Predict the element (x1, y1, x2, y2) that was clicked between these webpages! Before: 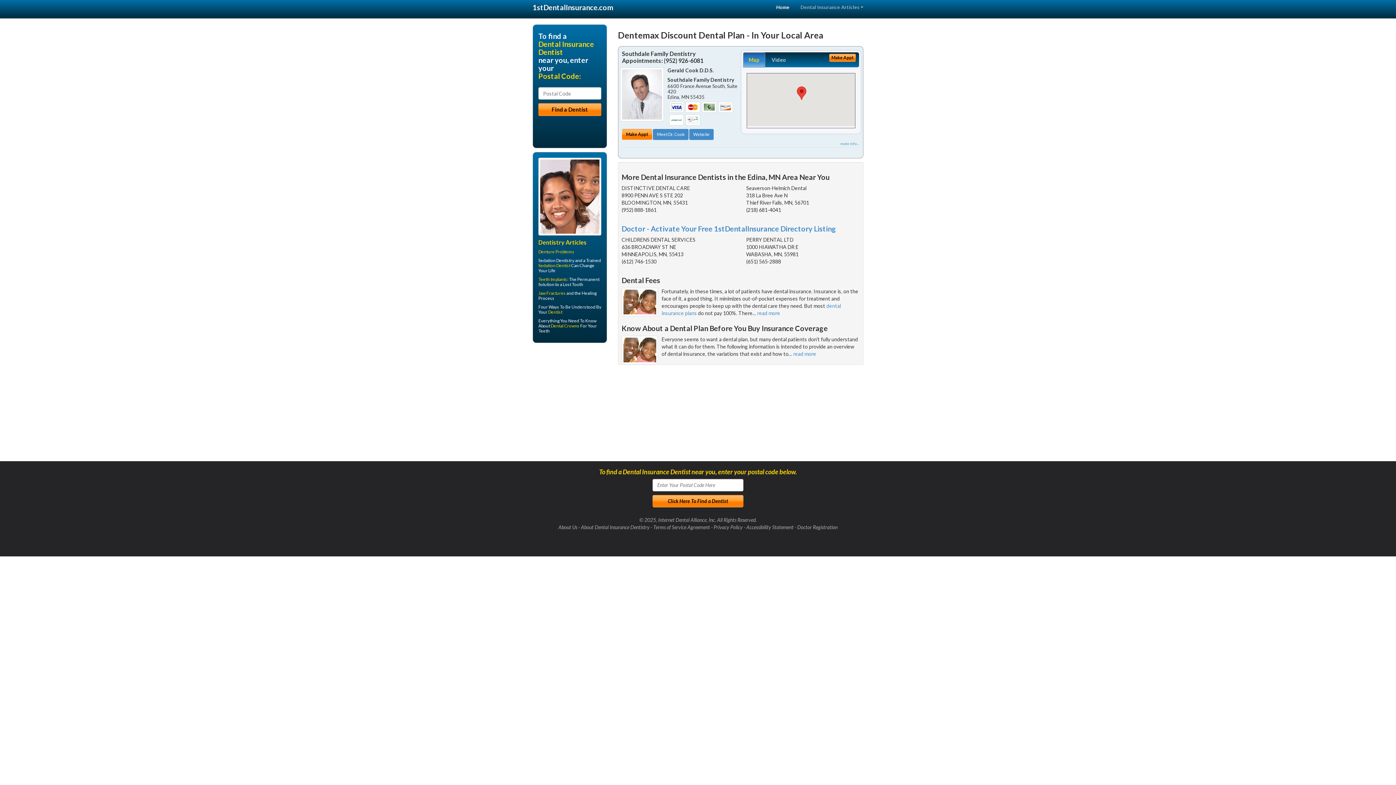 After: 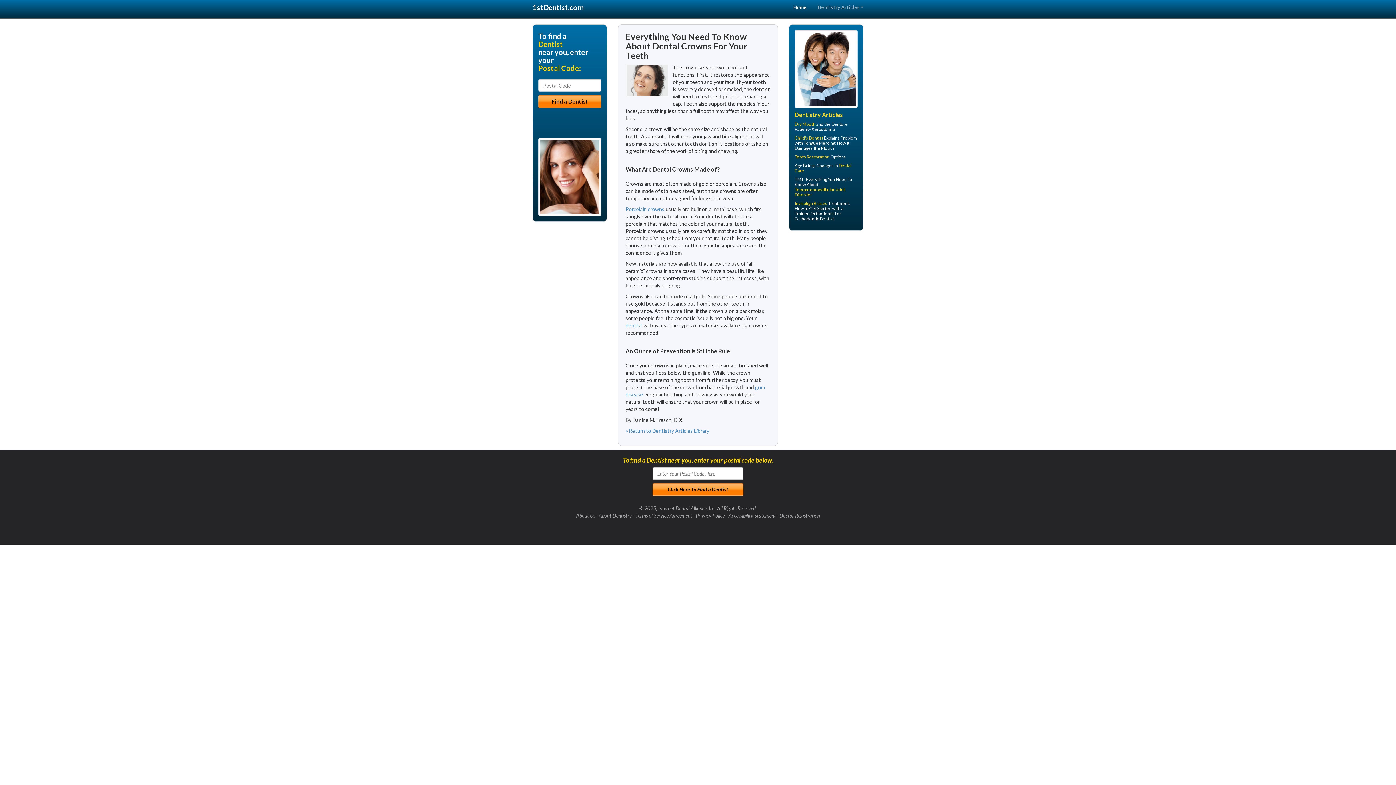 Action: label: Dental Crowns bbox: (550, 323, 579, 328)